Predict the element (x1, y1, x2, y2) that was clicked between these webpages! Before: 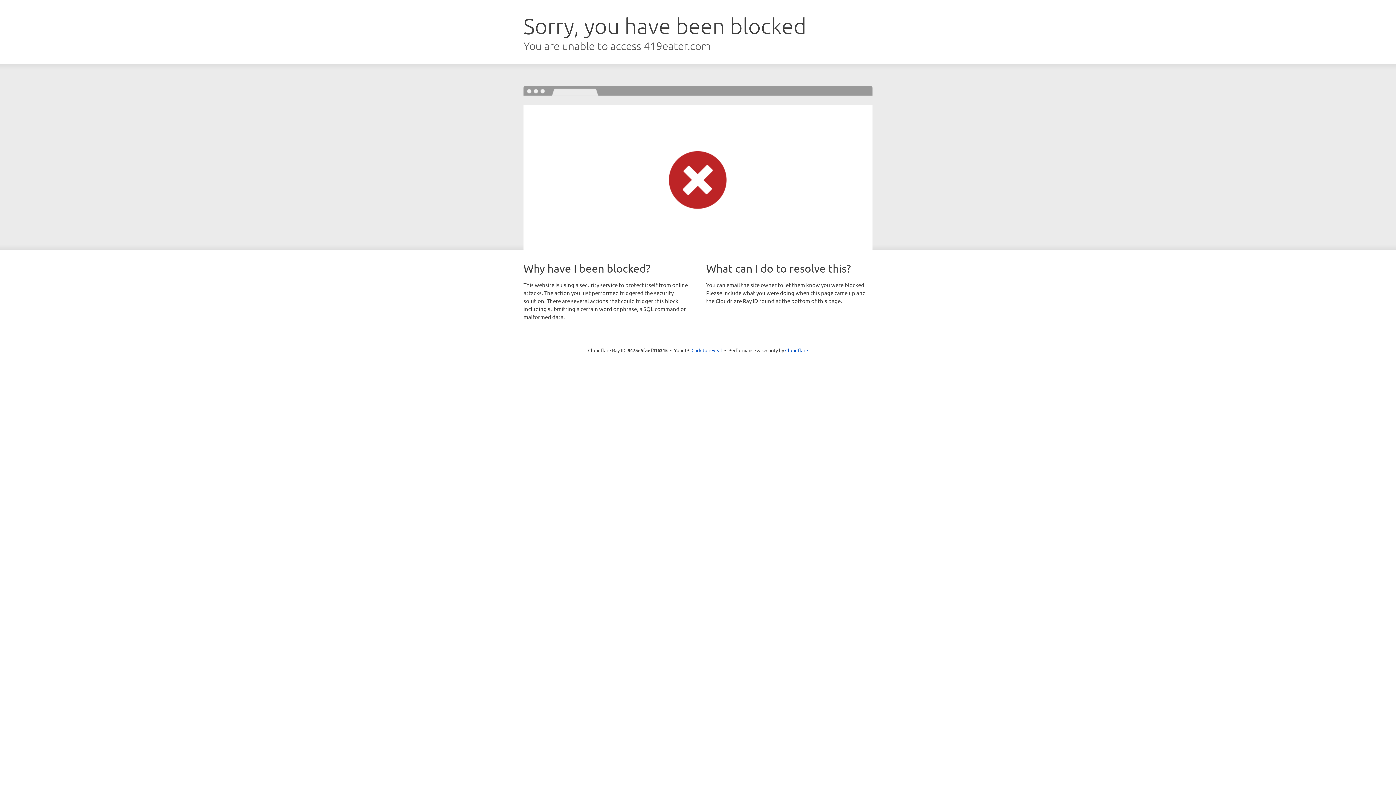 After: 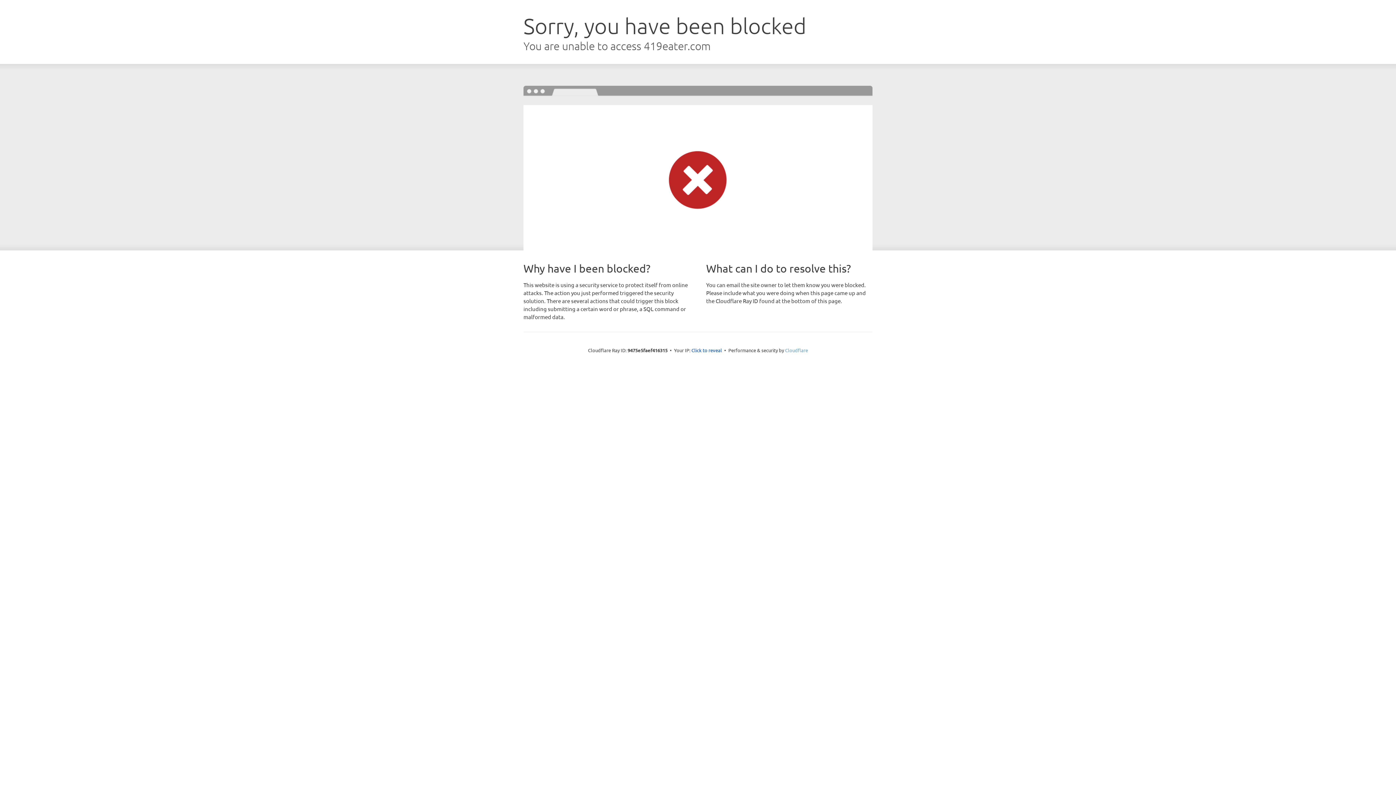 Action: label: Cloudflare bbox: (785, 347, 808, 353)